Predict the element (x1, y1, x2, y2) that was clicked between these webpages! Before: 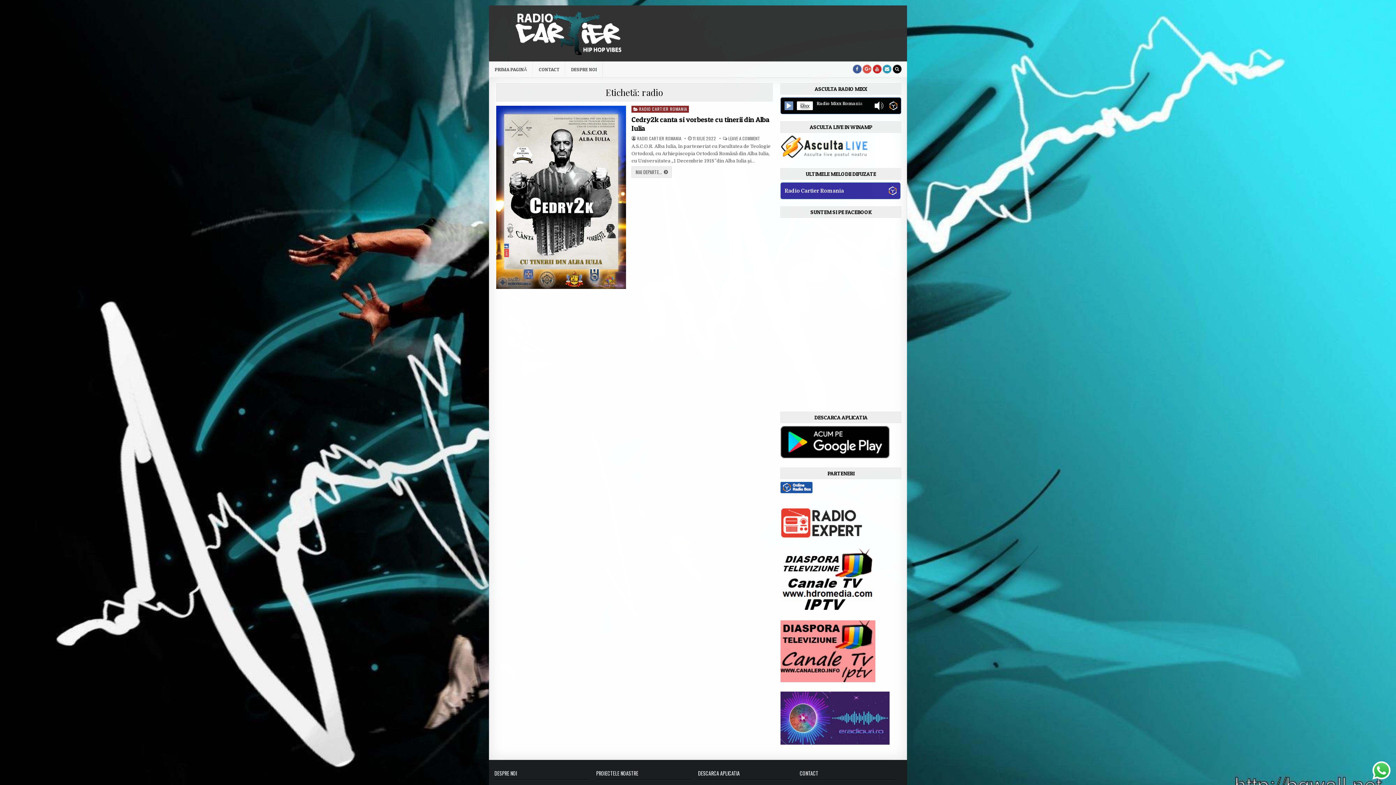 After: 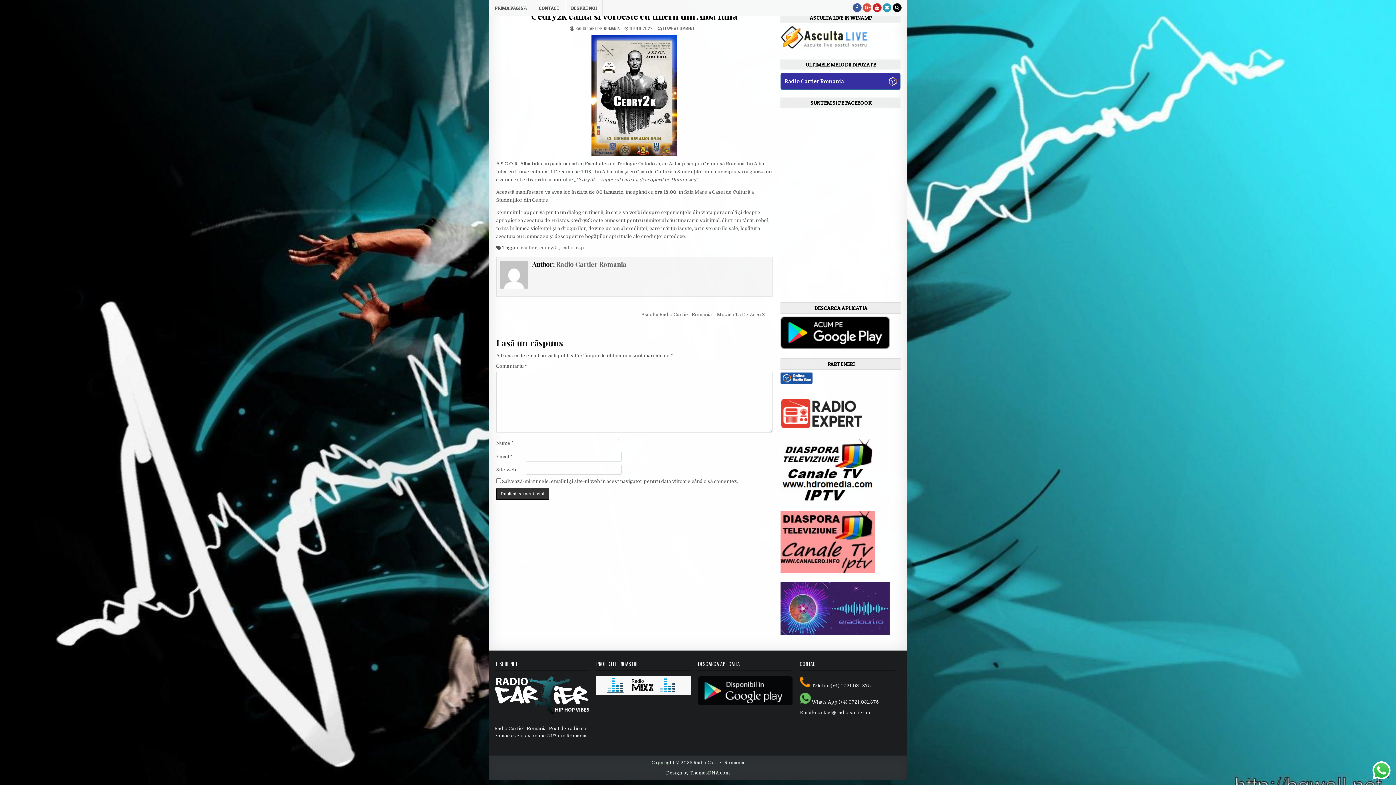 Action: bbox: (728, 136, 760, 140) label: LEAVE A COMMENT
ON CEDRY2K CANTA SI VORBESTE CU TINERII DIN ALBA IULIA